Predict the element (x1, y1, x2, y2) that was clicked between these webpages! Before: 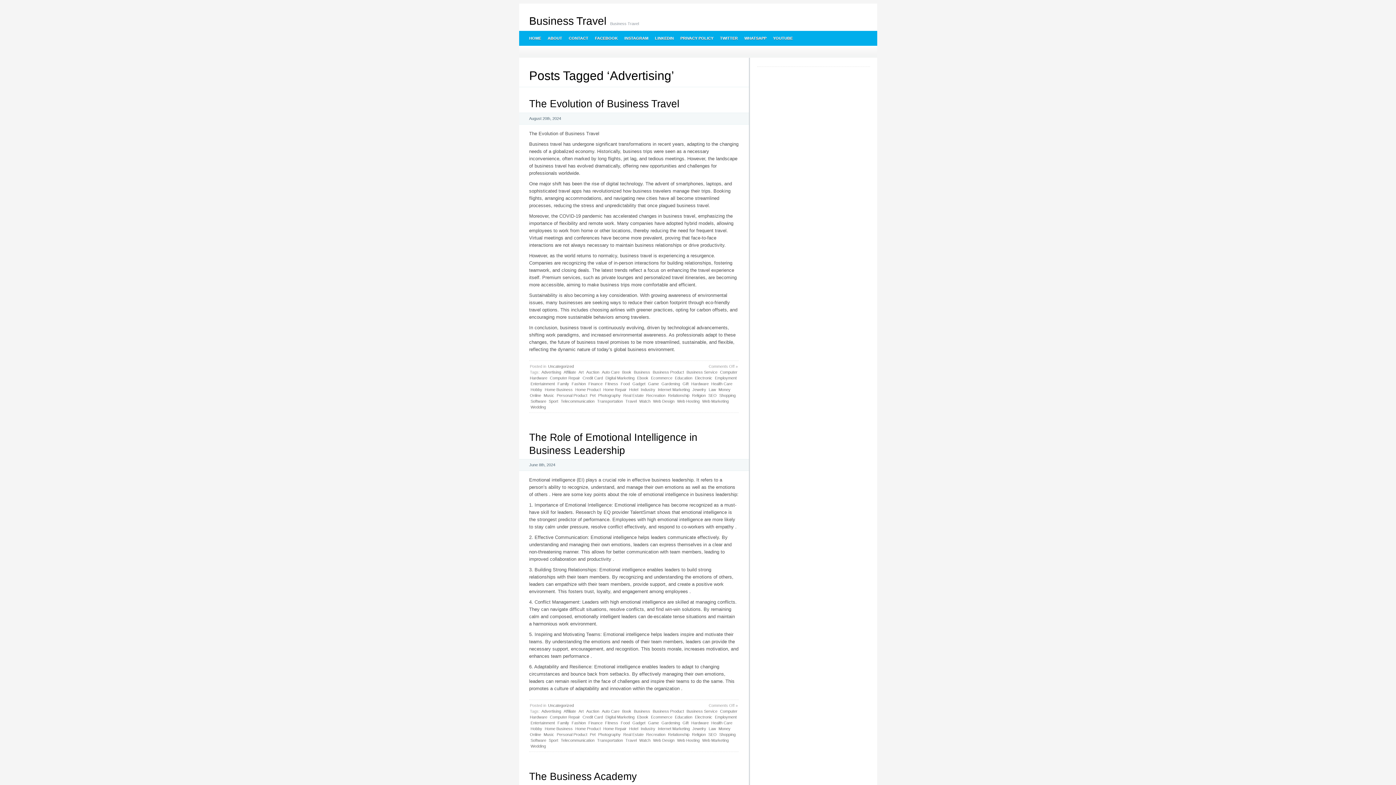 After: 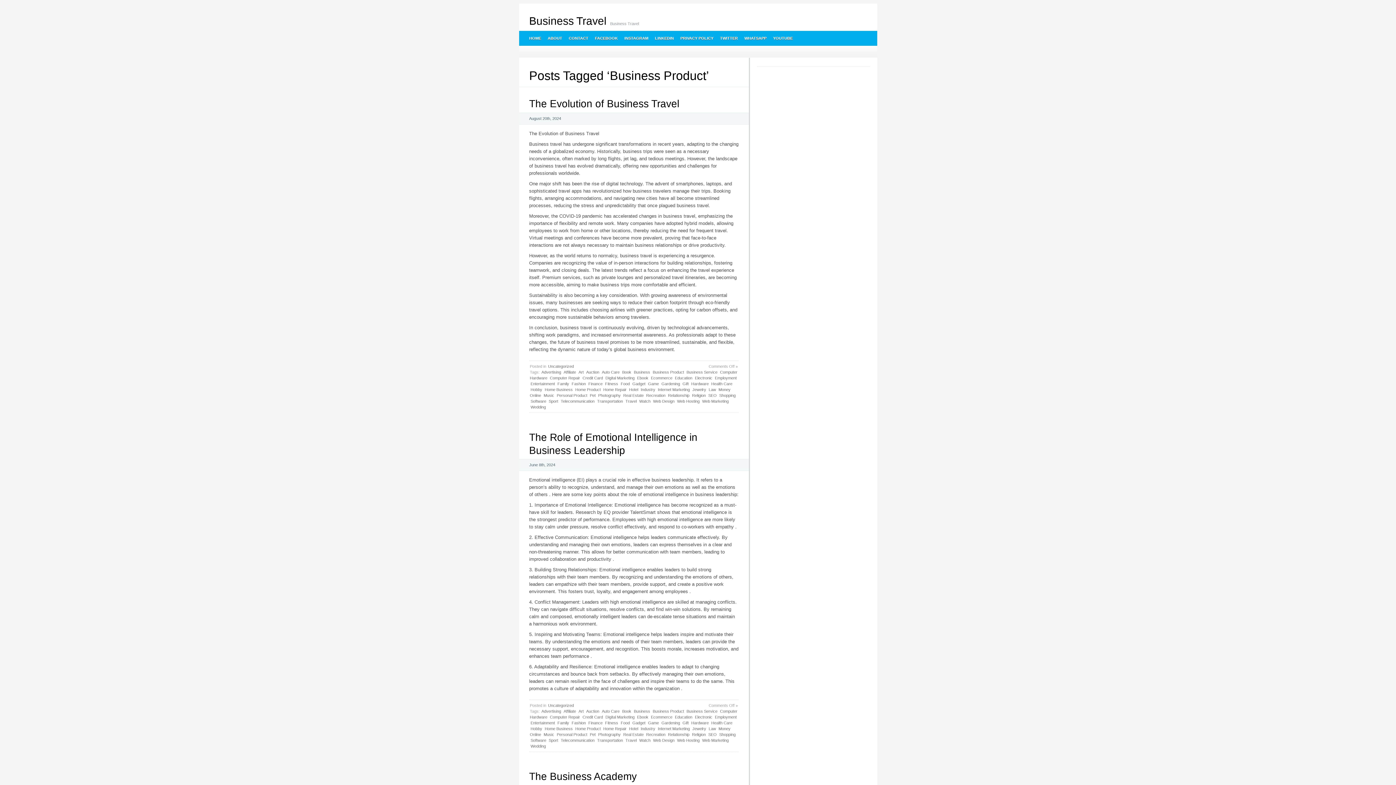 Action: bbox: (652, 708, 684, 714) label: Business Product